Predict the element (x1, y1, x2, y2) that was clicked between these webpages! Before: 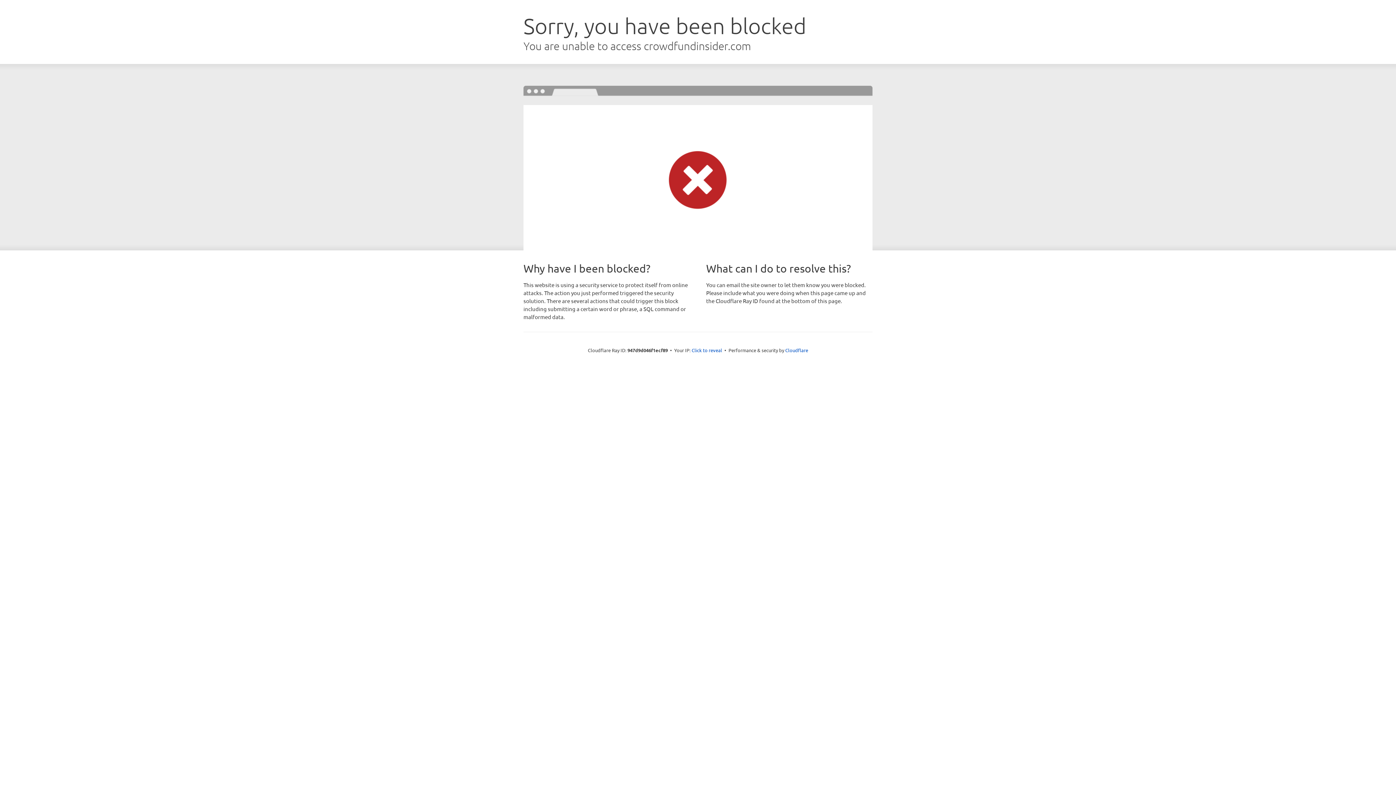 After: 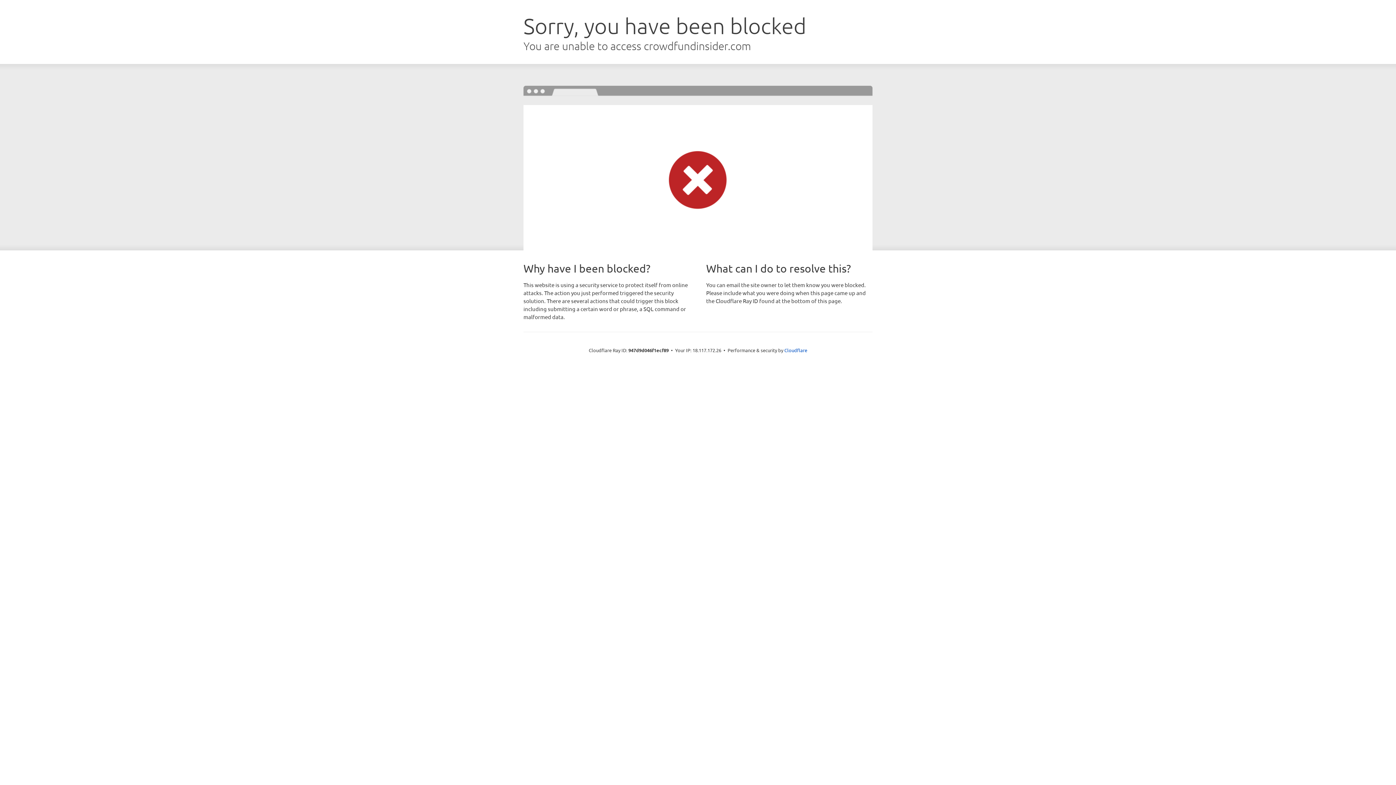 Action: label: Click to reveal bbox: (691, 346, 722, 353)